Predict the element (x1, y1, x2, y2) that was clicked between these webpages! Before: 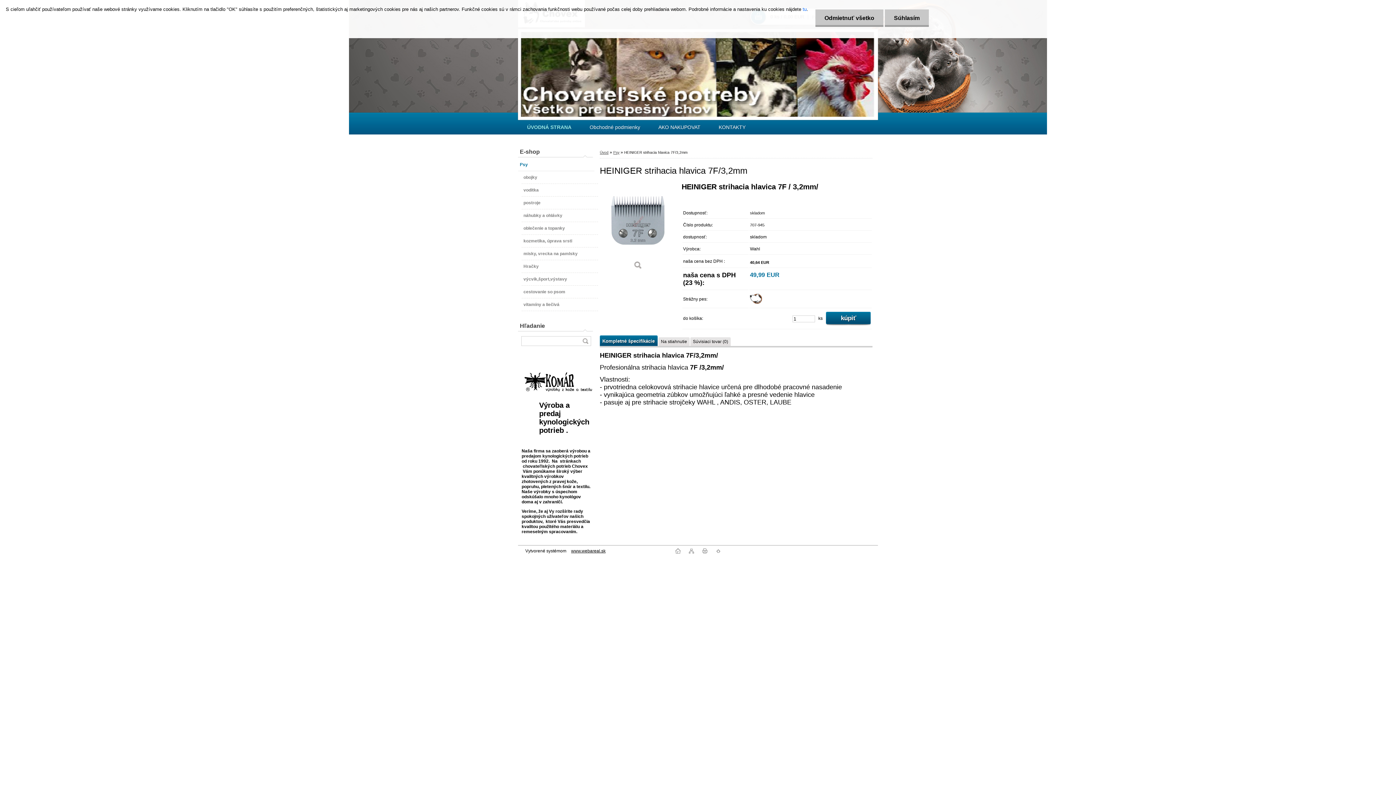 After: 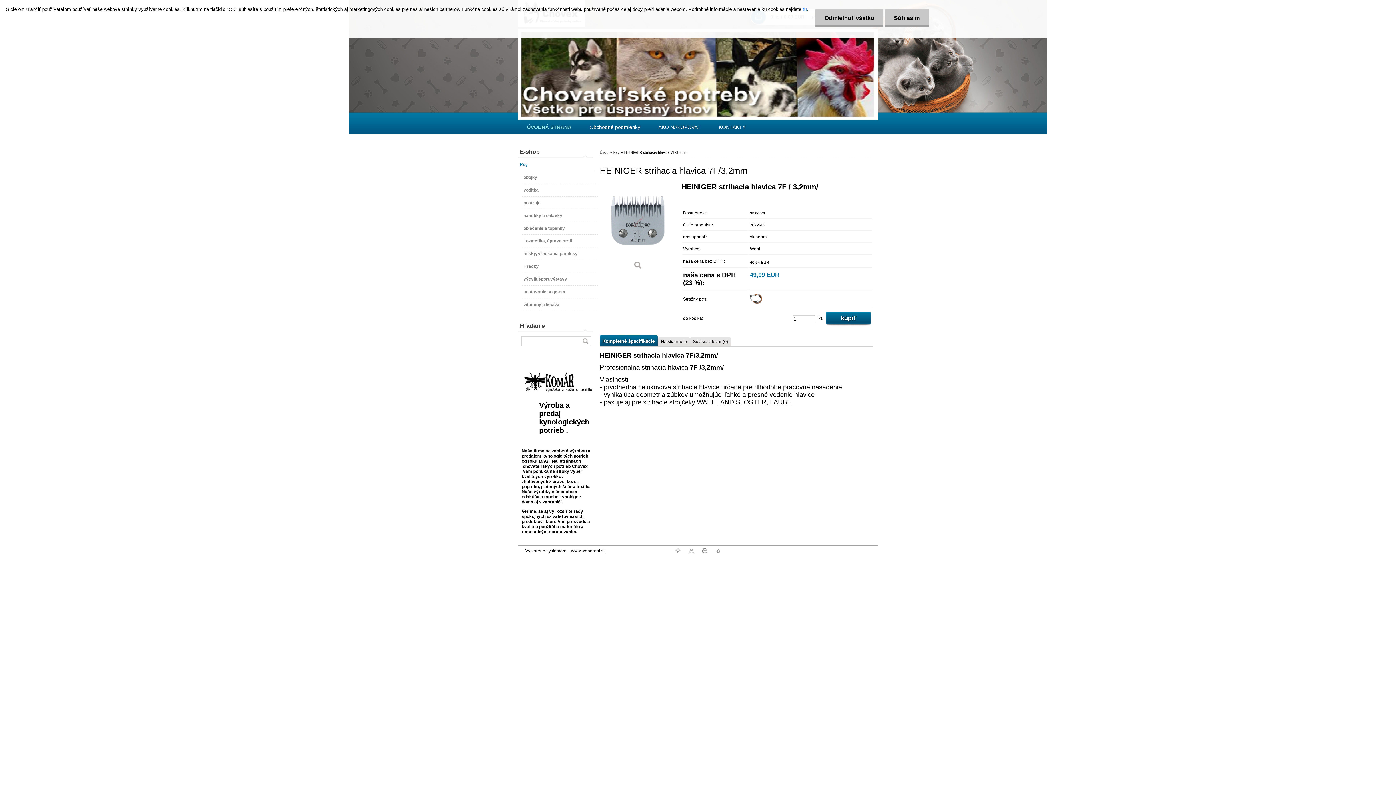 Action: bbox: (702, 549, 707, 554)